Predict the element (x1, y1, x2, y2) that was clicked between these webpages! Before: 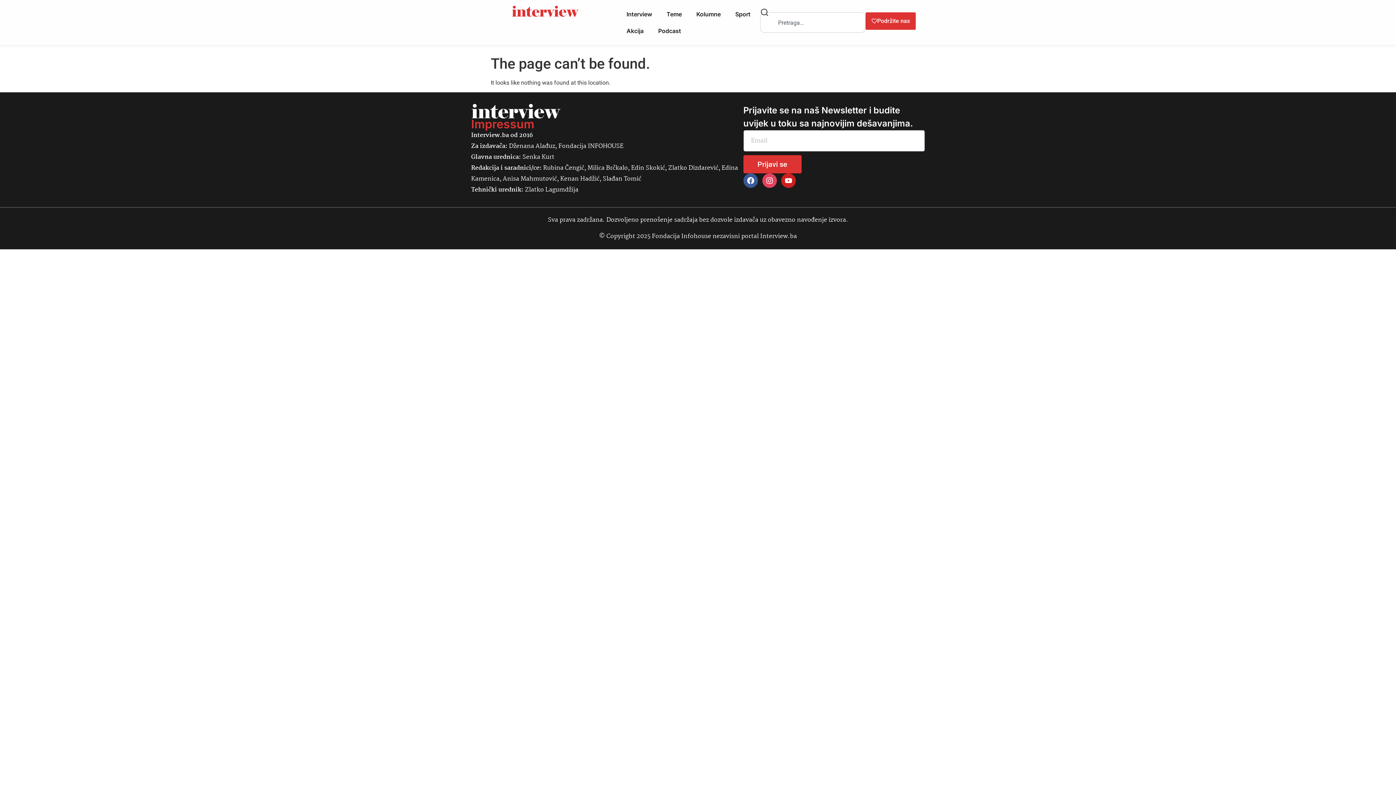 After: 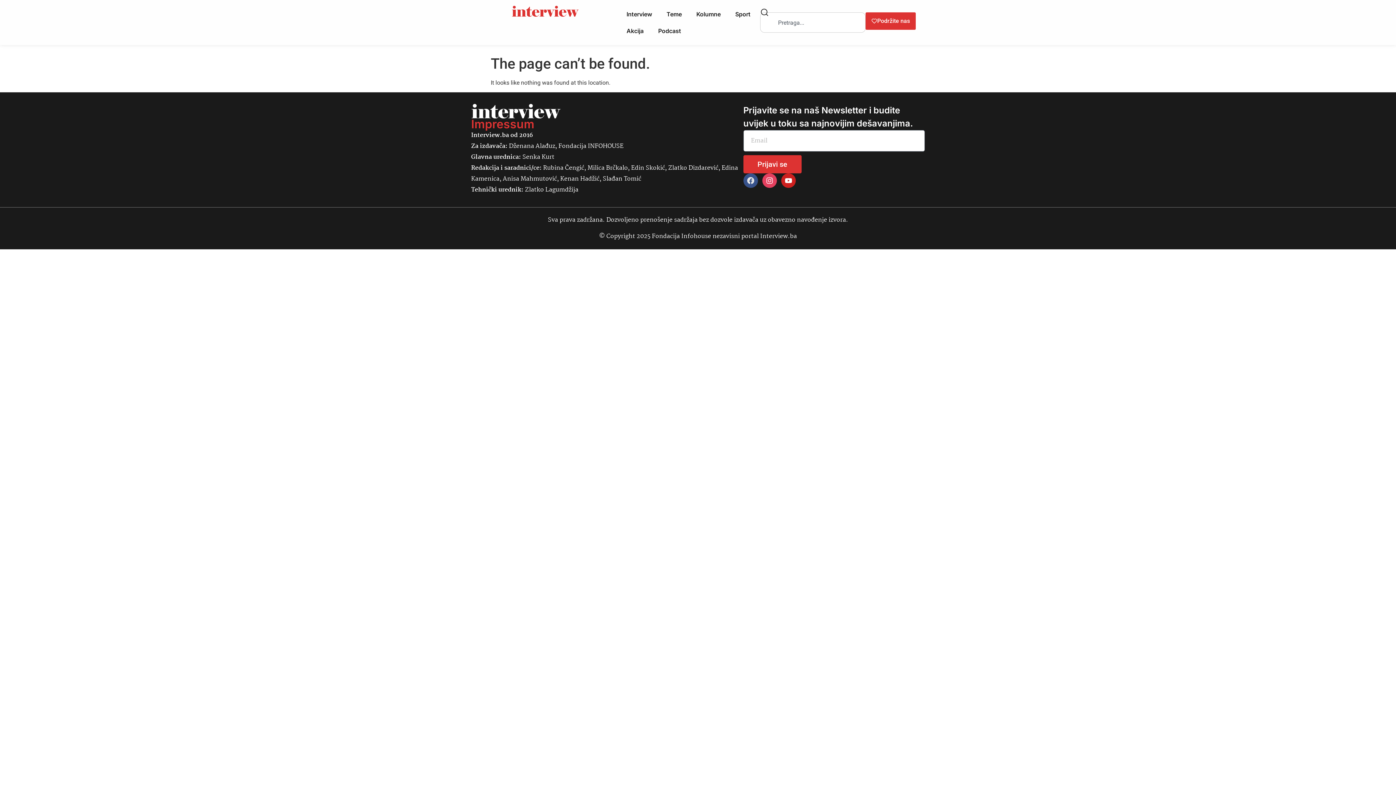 Action: bbox: (743, 173, 758, 188) label: Facebook